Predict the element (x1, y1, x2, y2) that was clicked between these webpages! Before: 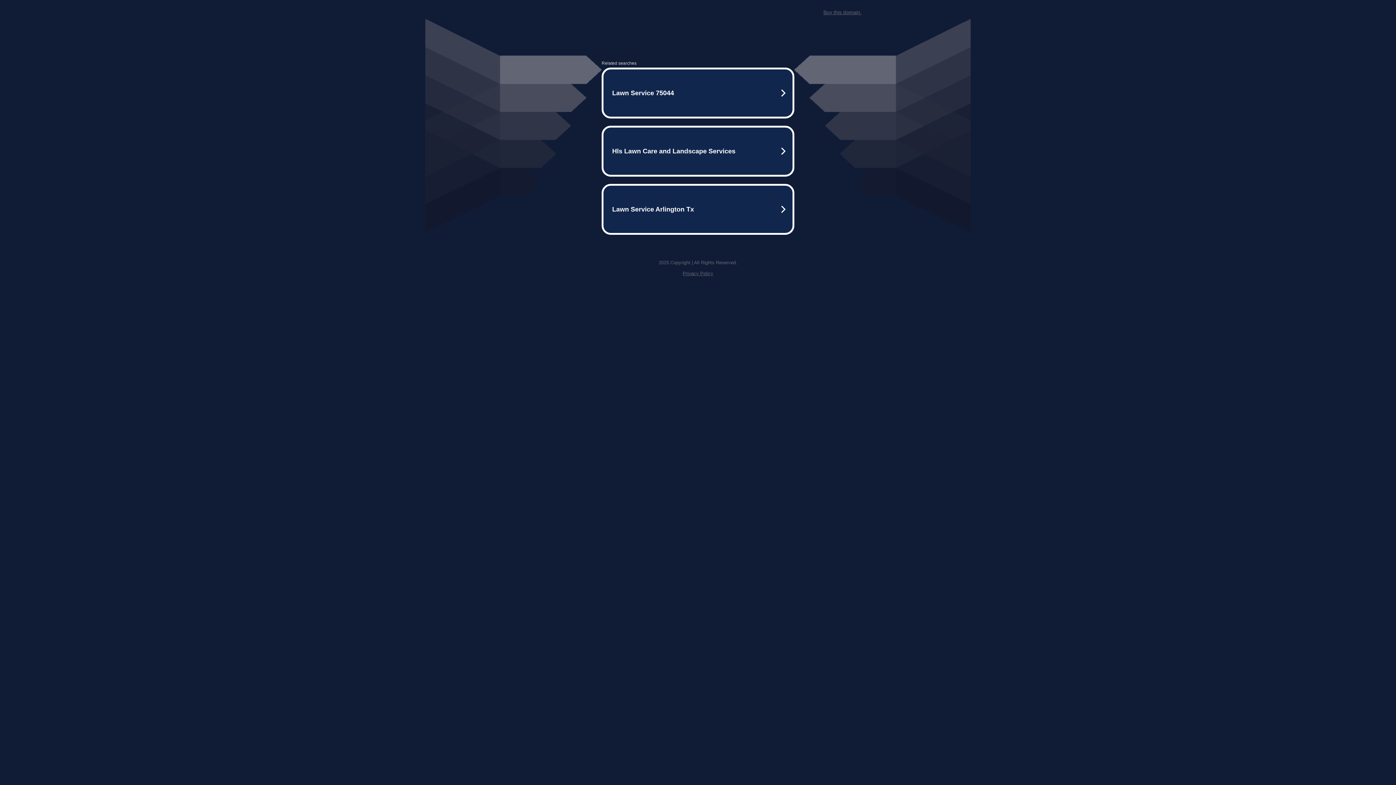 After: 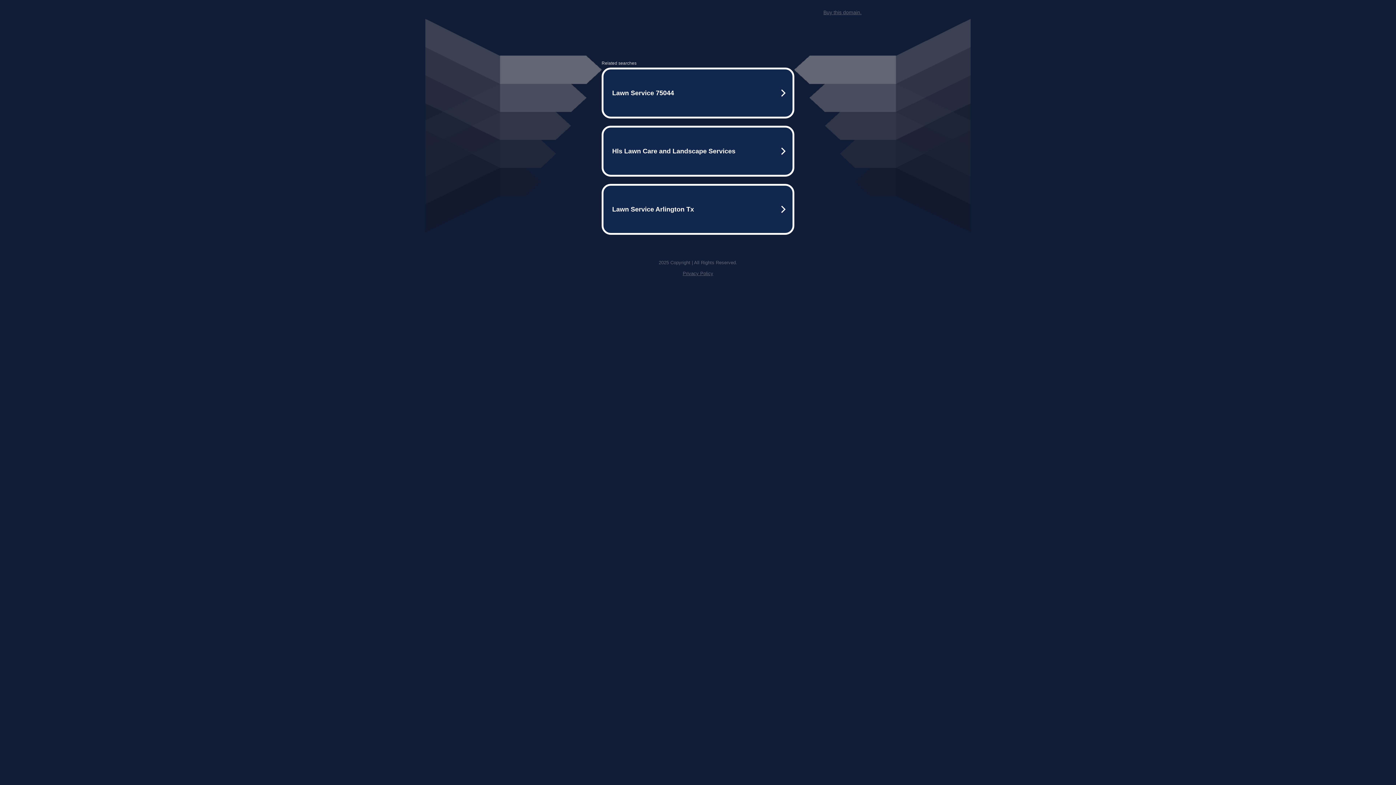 Action: label: Privacy Policy bbox: (682, 259, 713, 264)